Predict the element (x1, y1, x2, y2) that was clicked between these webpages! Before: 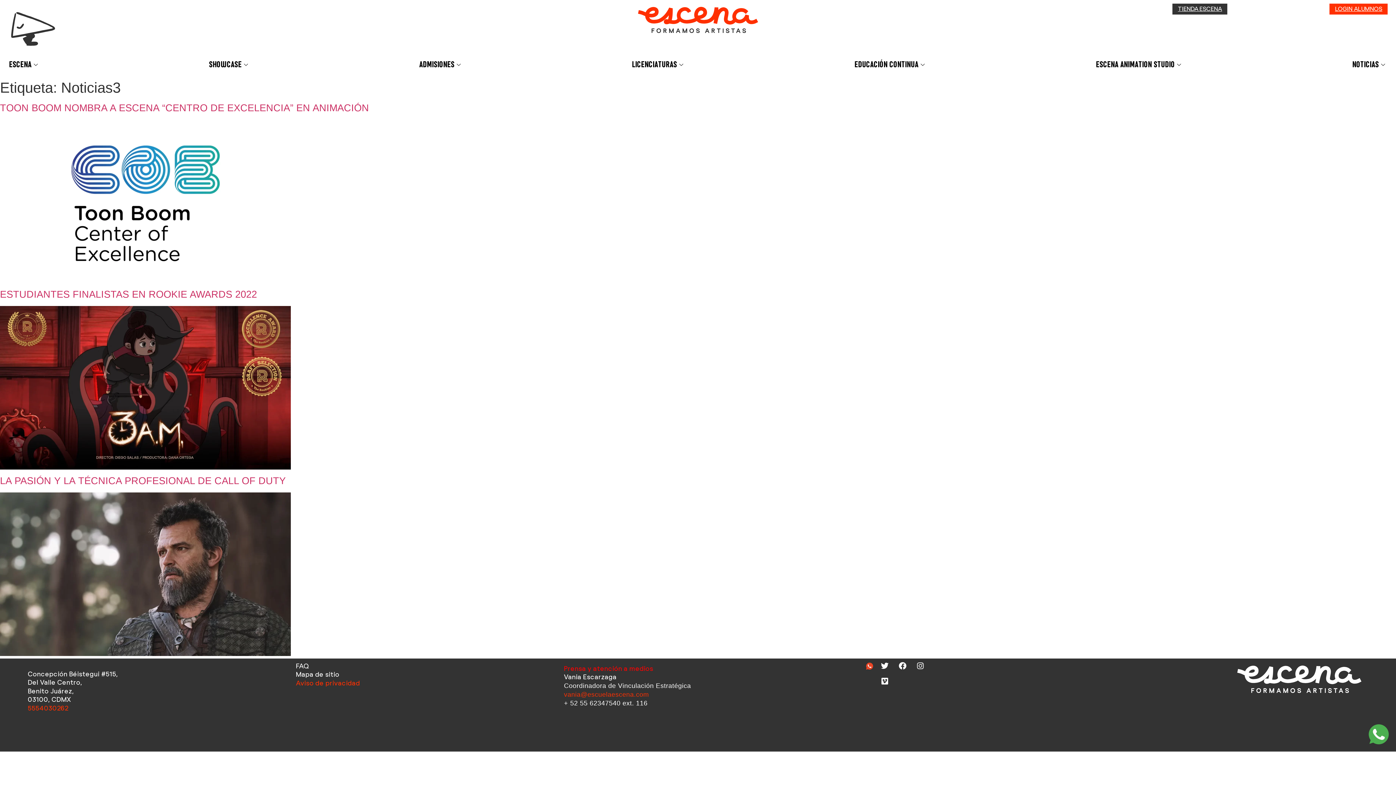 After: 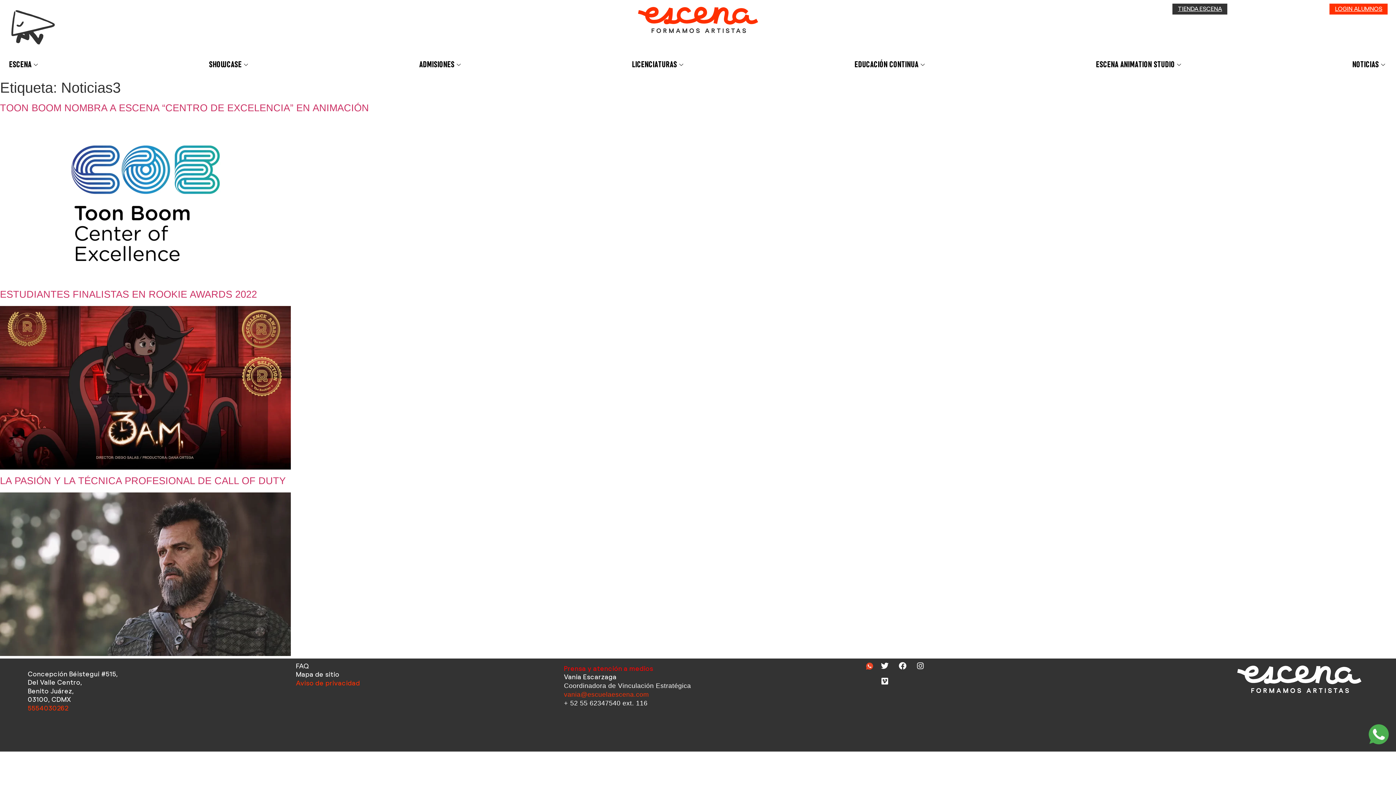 Action: label: TIENDA ESCENA bbox: (1172, 3, 1227, 14)